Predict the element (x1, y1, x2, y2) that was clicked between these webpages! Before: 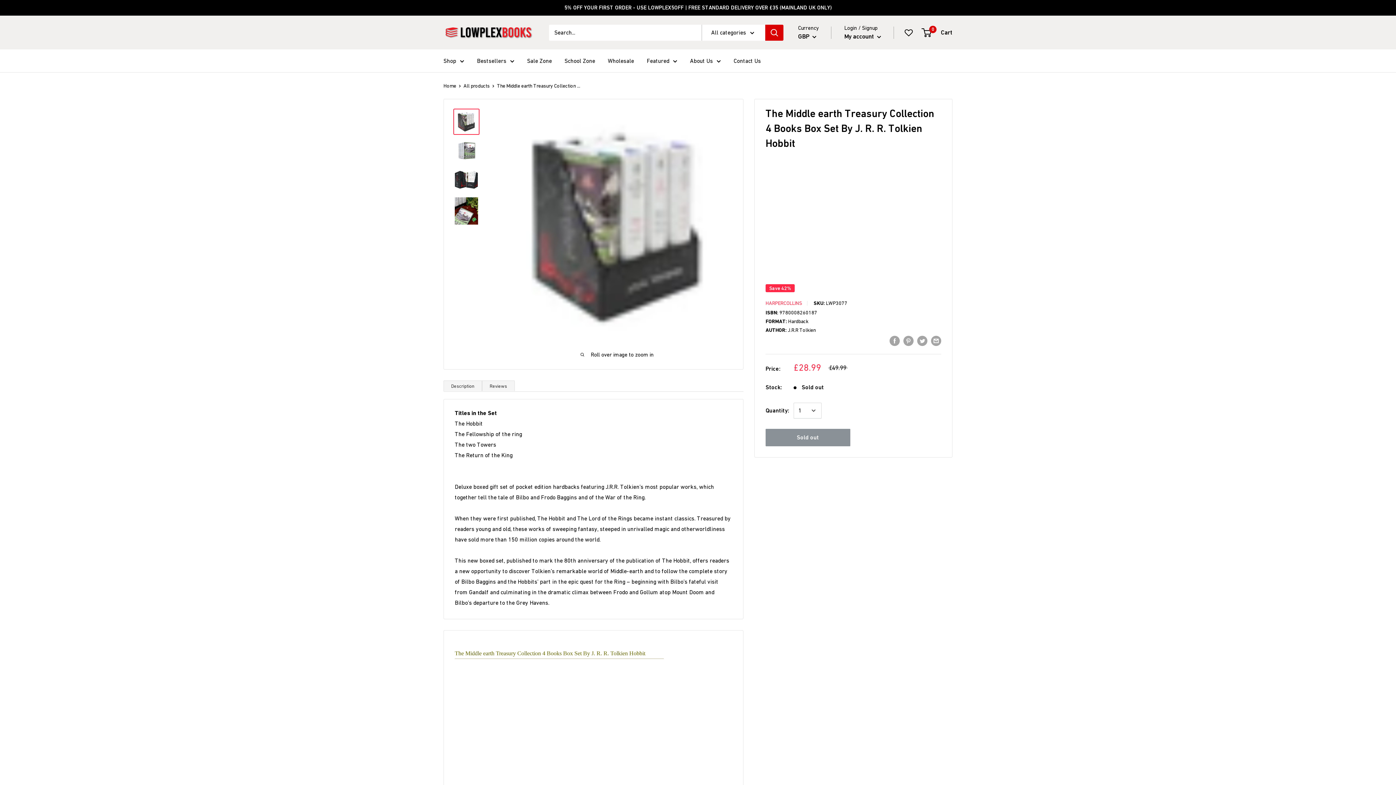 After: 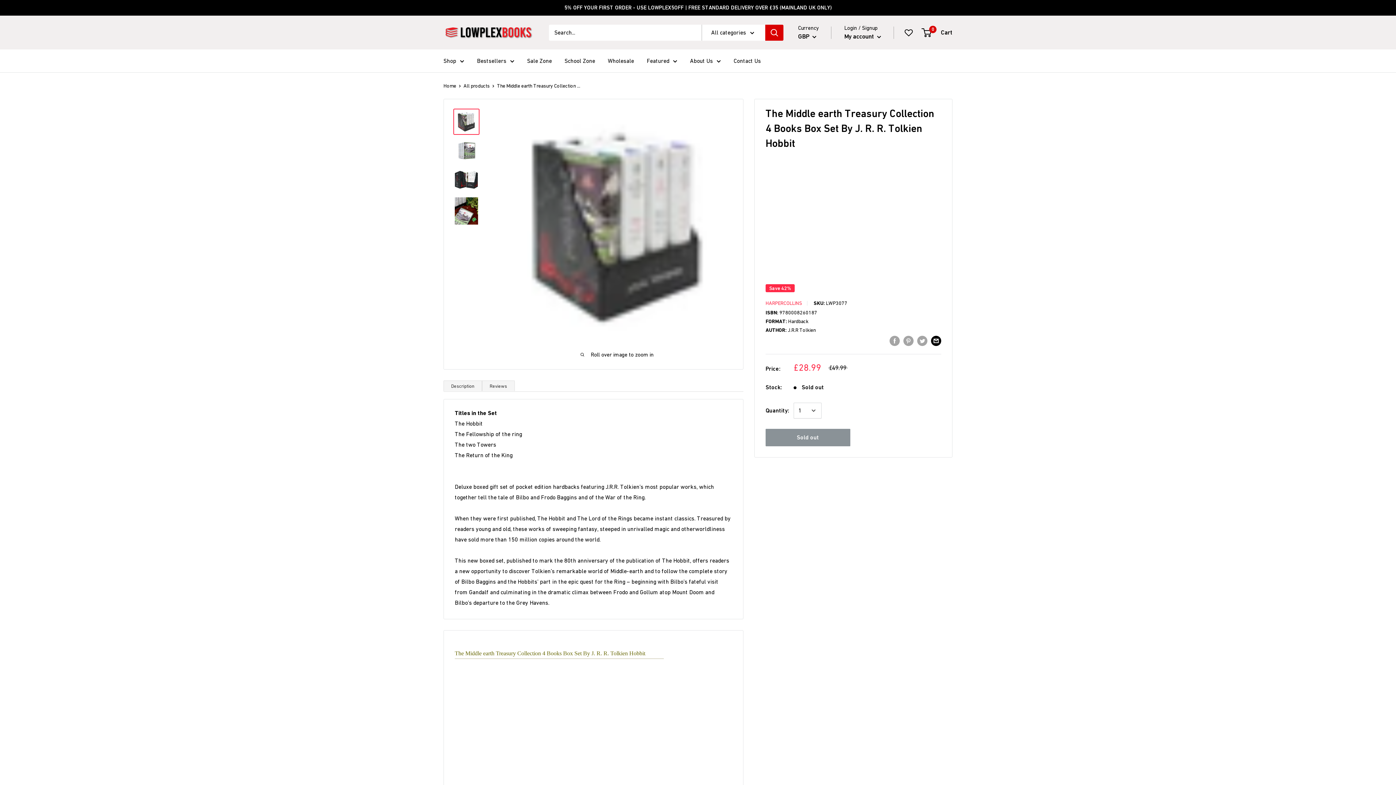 Action: bbox: (931, 335, 941, 346) label: Share by email